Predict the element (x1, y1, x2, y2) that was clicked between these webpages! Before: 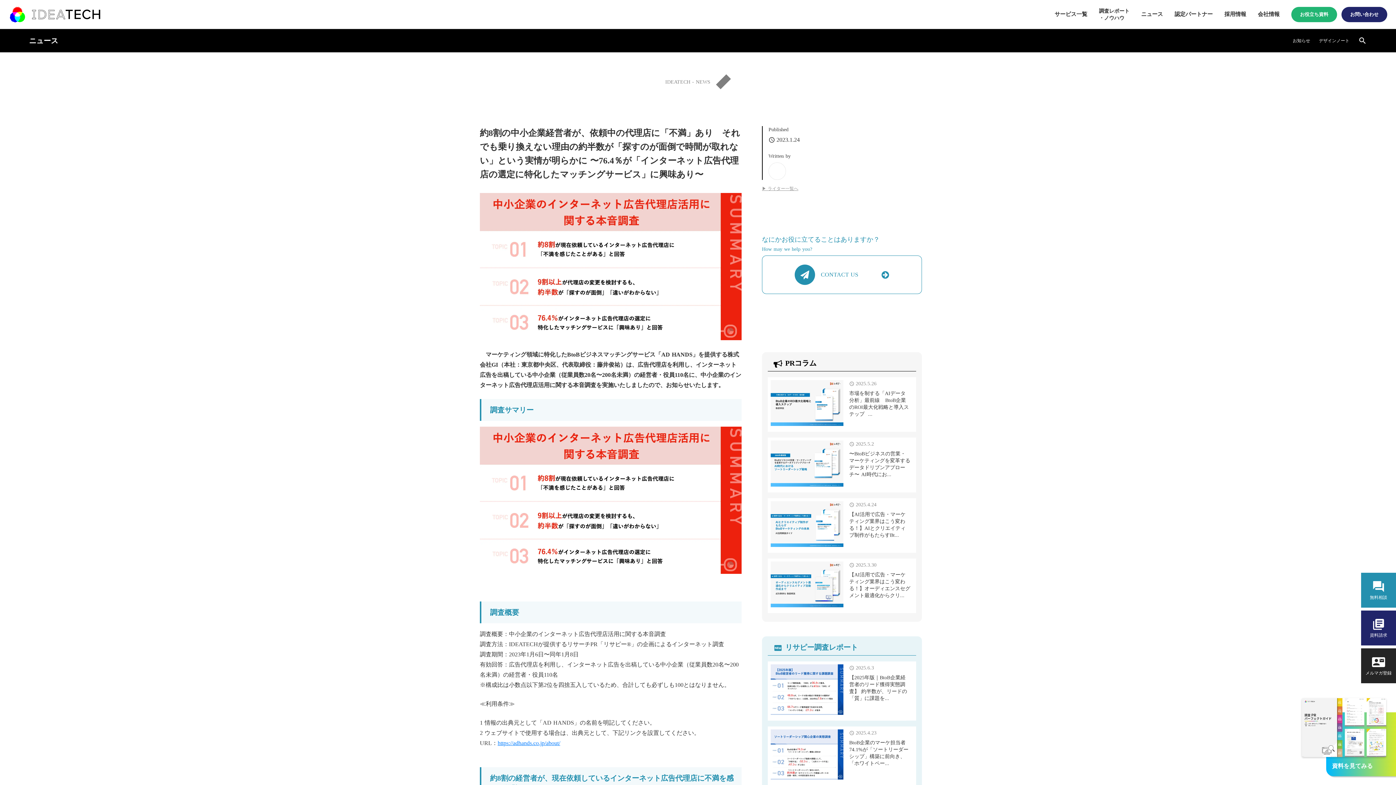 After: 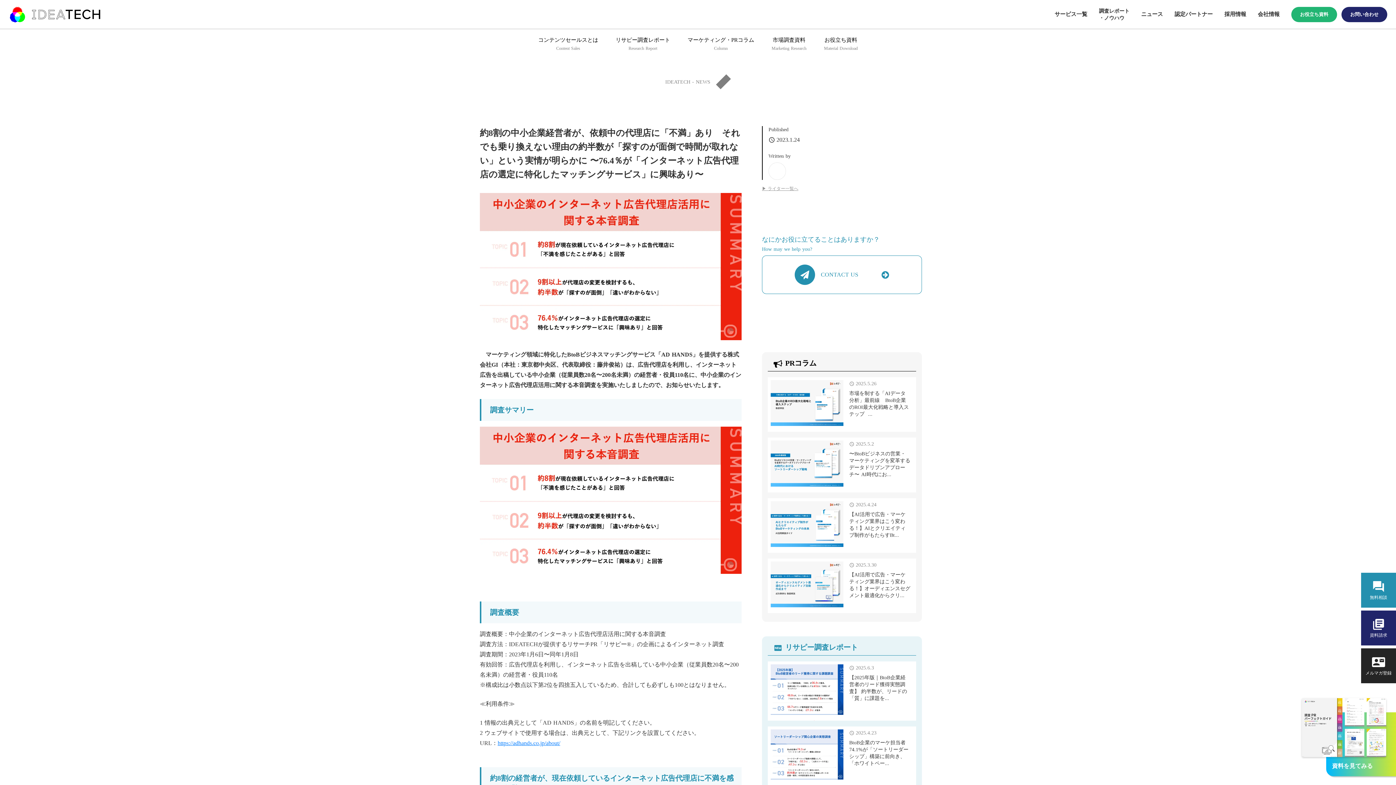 Action: label: 調査レポート
・ノウハウ bbox: (1099, 7, 1129, 21)